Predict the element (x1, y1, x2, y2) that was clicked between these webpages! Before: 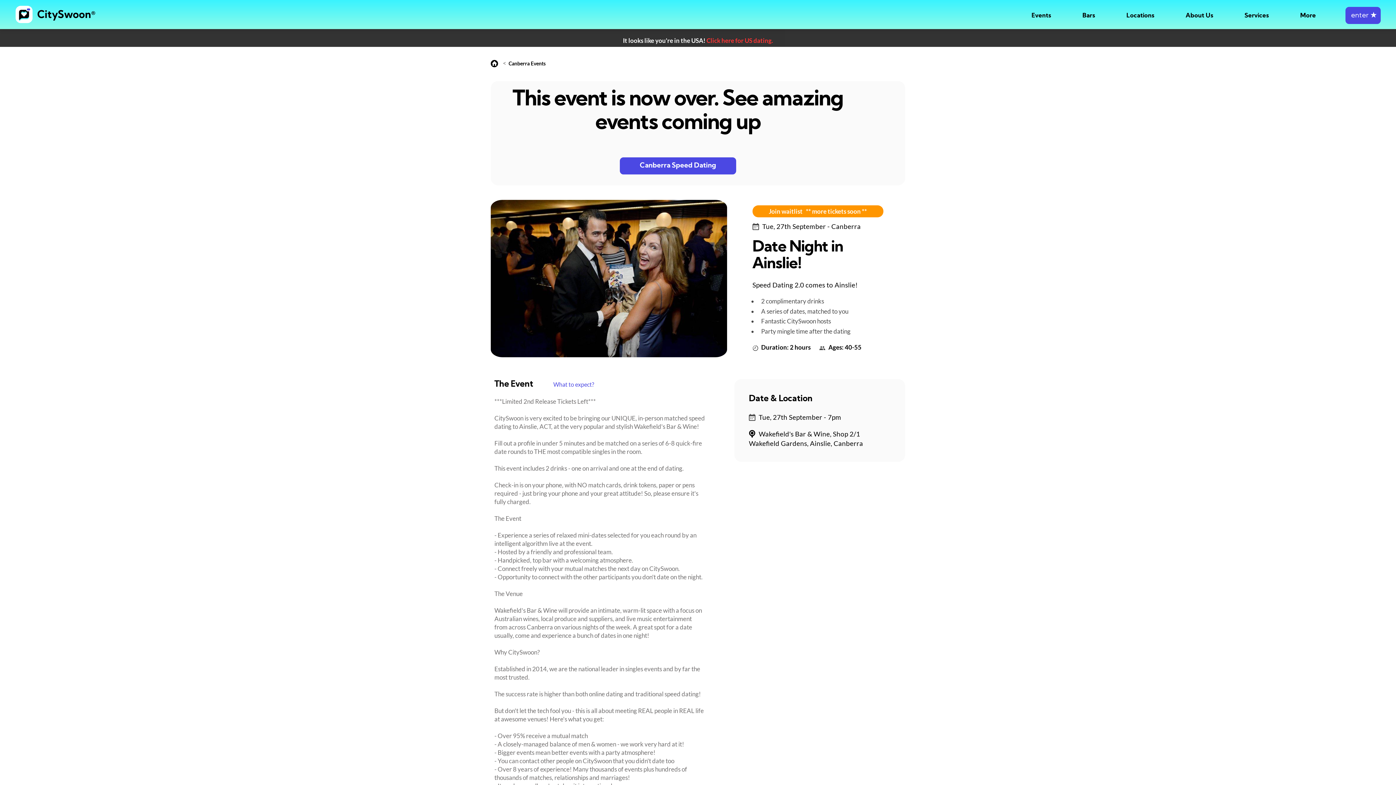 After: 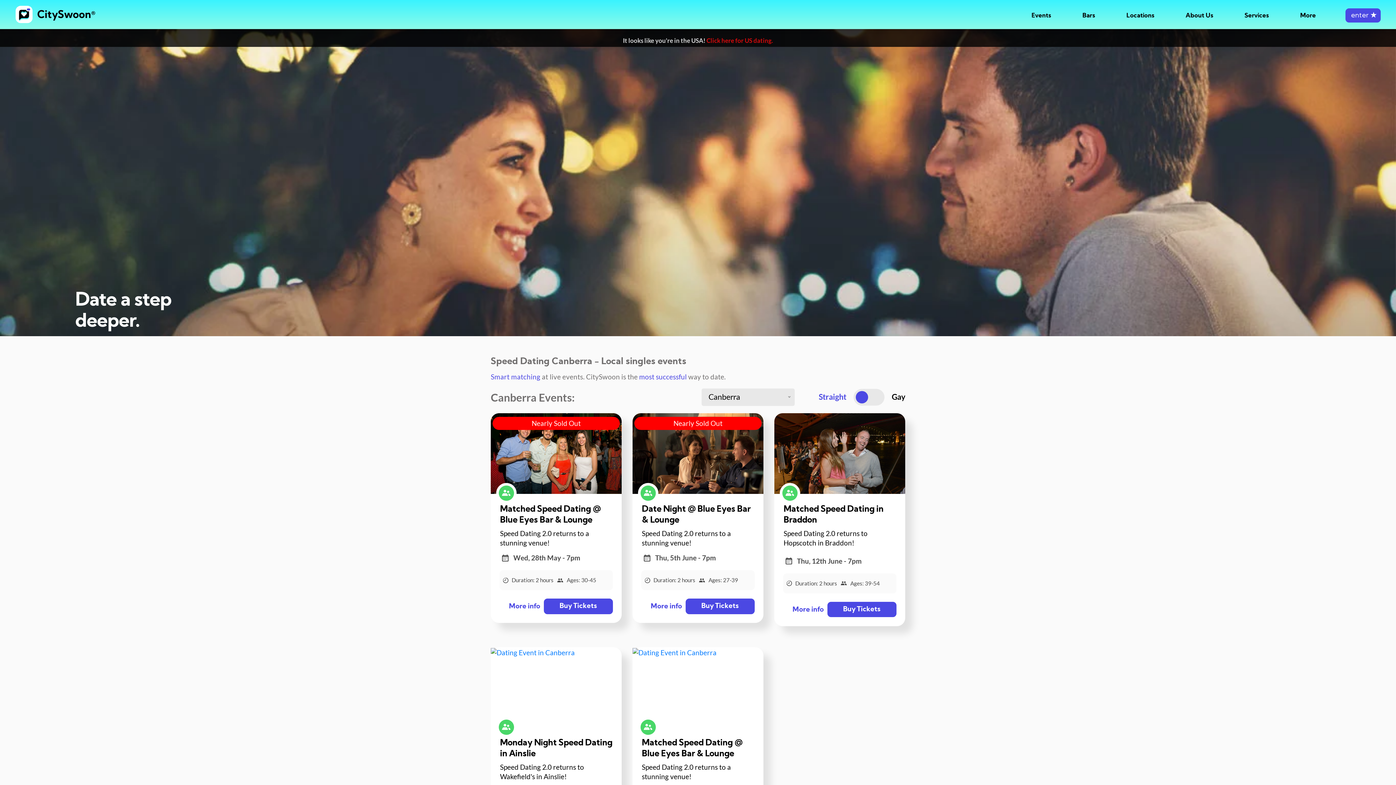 Action: bbox: (490, 274, 727, 281)